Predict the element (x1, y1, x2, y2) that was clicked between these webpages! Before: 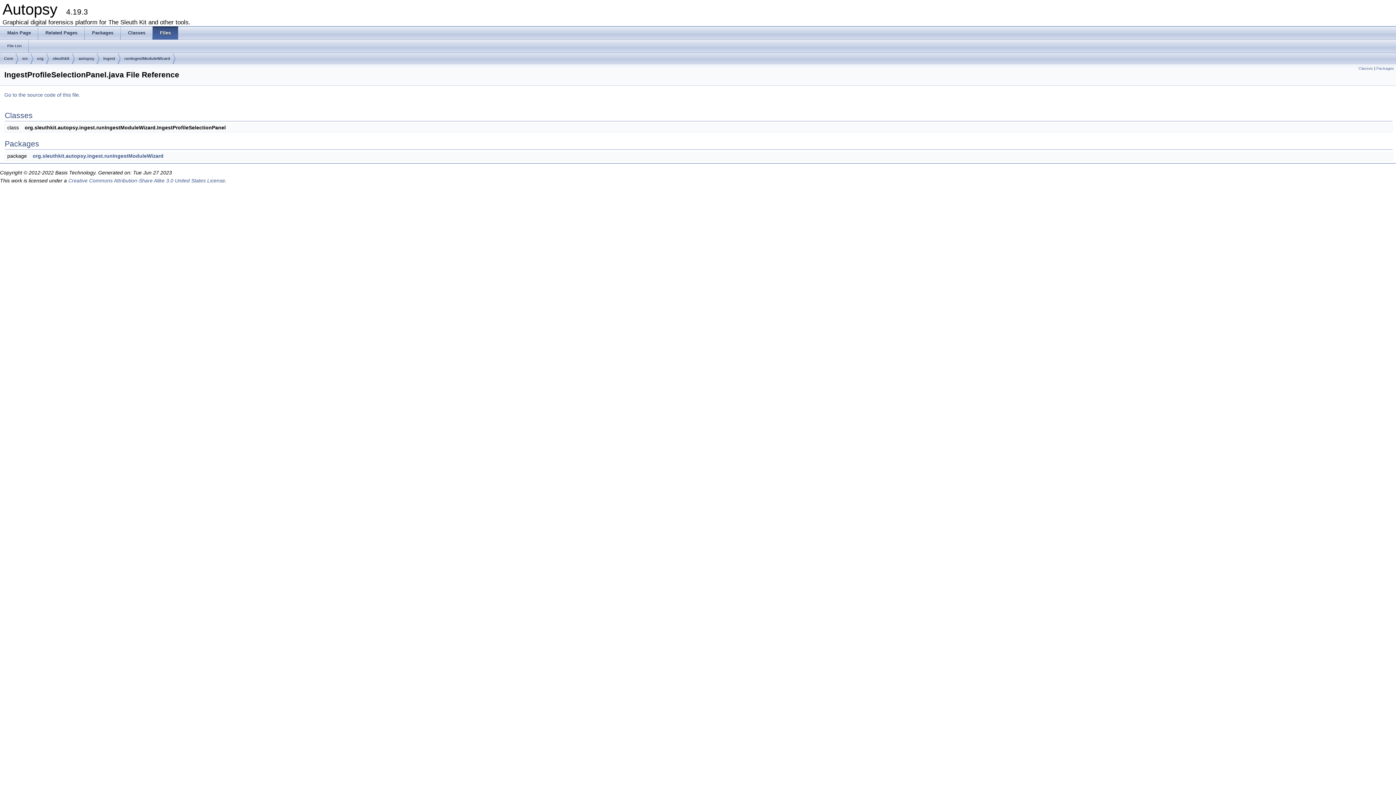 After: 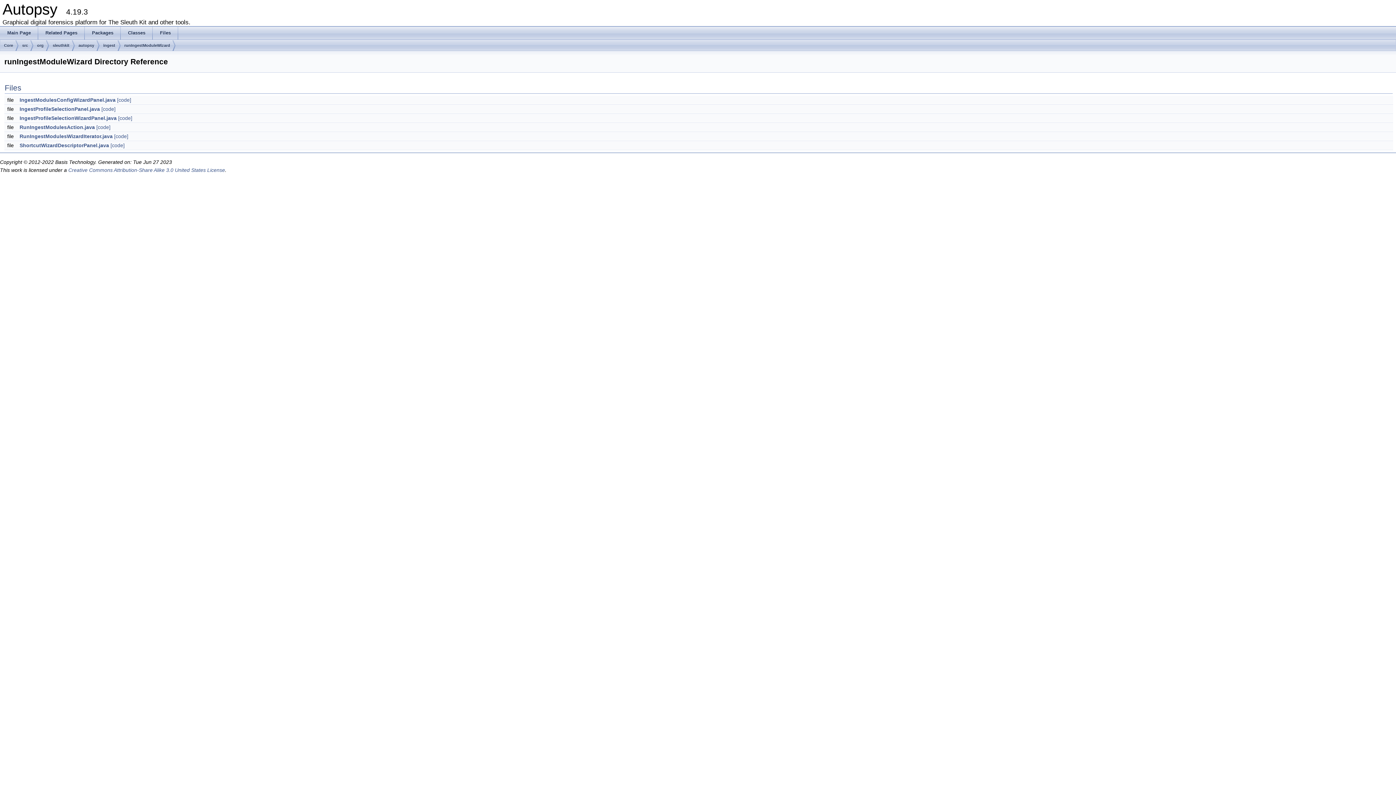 Action: bbox: (124, 53, 170, 64) label: runIngestModuleWizard